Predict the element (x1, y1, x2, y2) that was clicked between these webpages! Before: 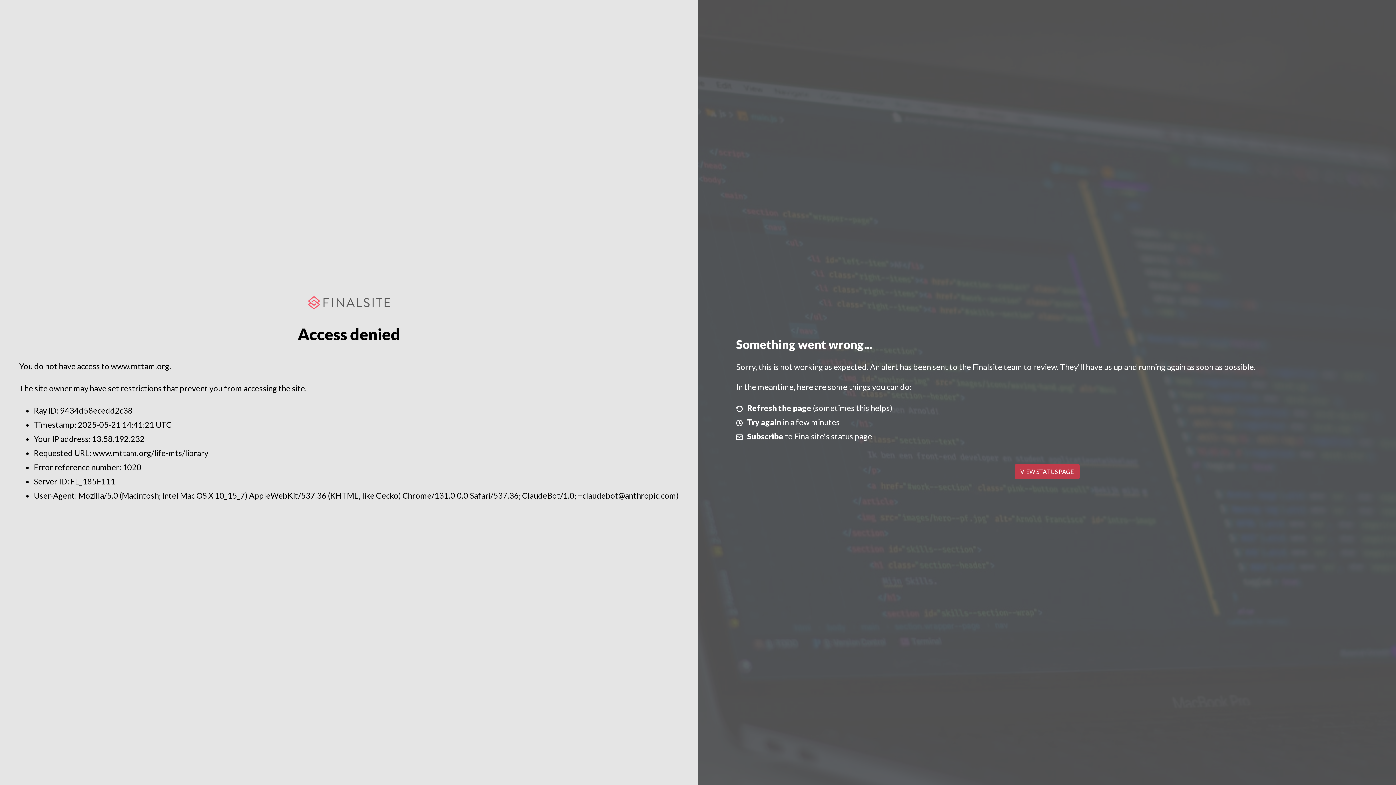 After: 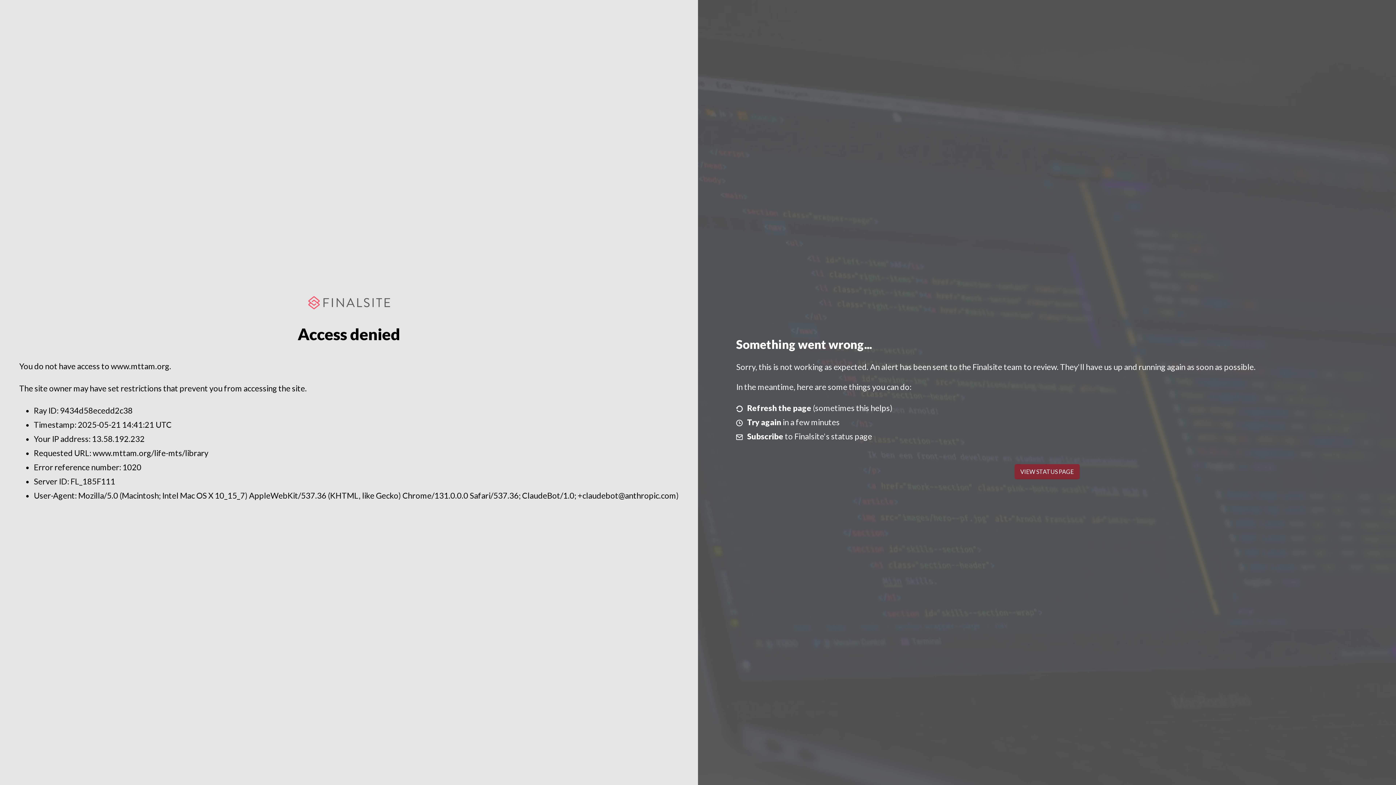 Action: label: VIEW STATUS PAGE bbox: (1014, 464, 1079, 479)